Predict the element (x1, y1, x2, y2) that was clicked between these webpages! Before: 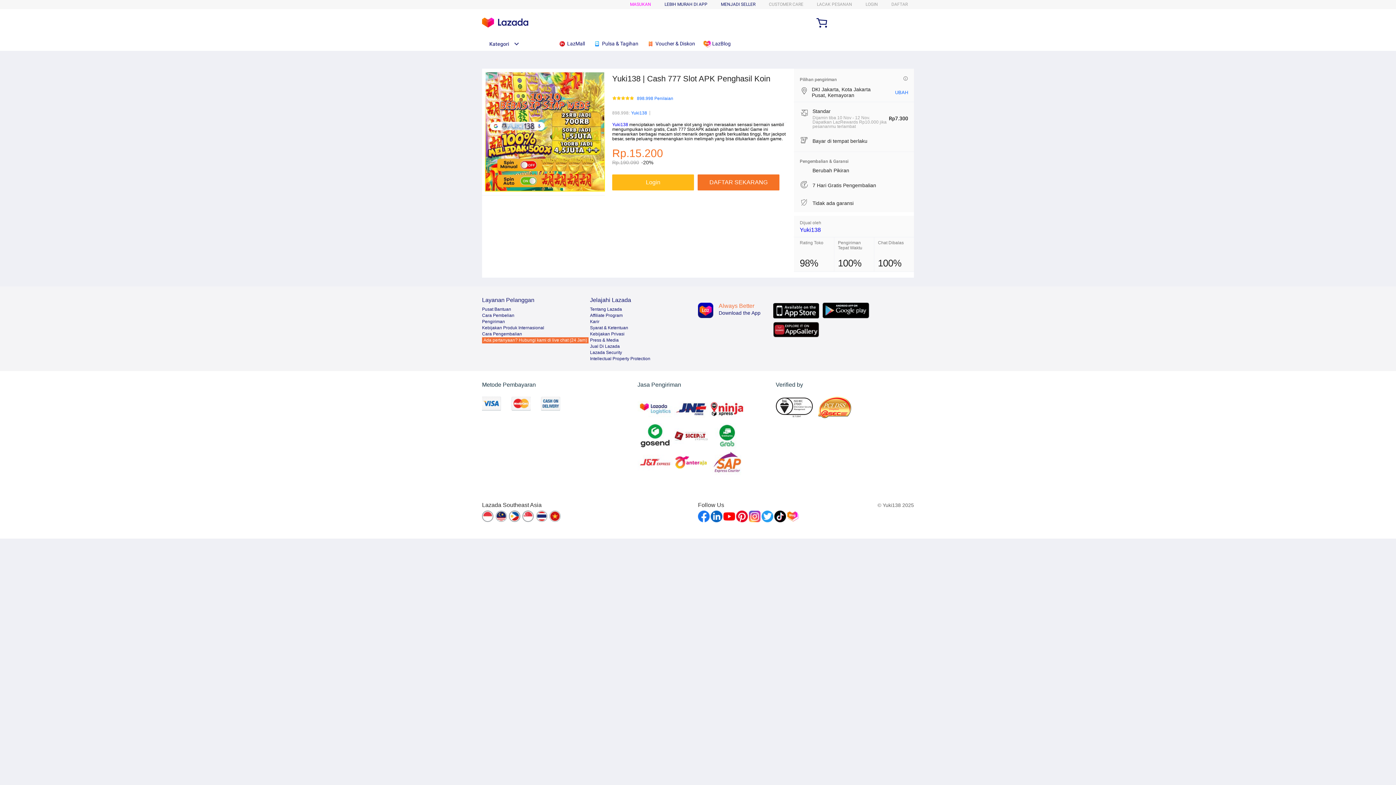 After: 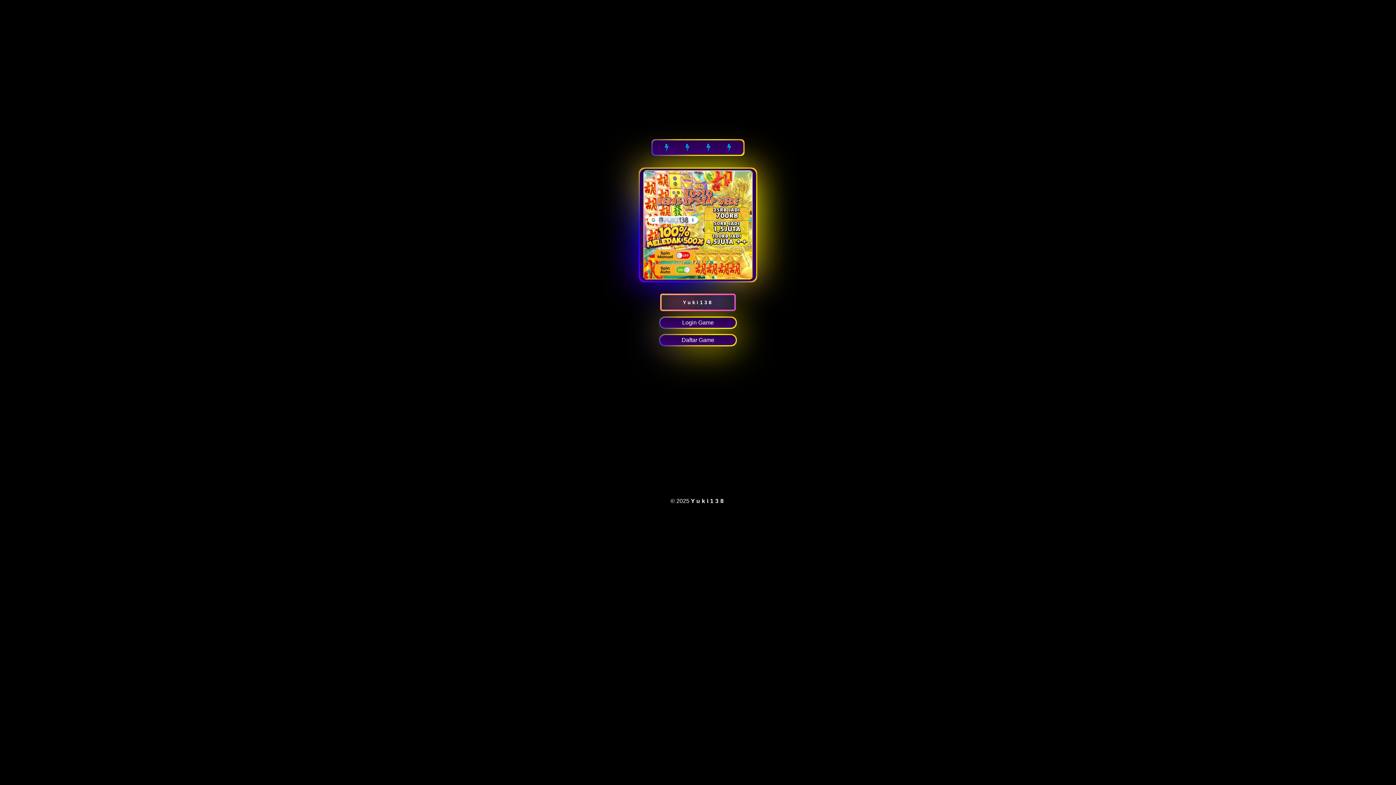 Action: label: DAFTAR bbox: (891, 1, 908, 6)